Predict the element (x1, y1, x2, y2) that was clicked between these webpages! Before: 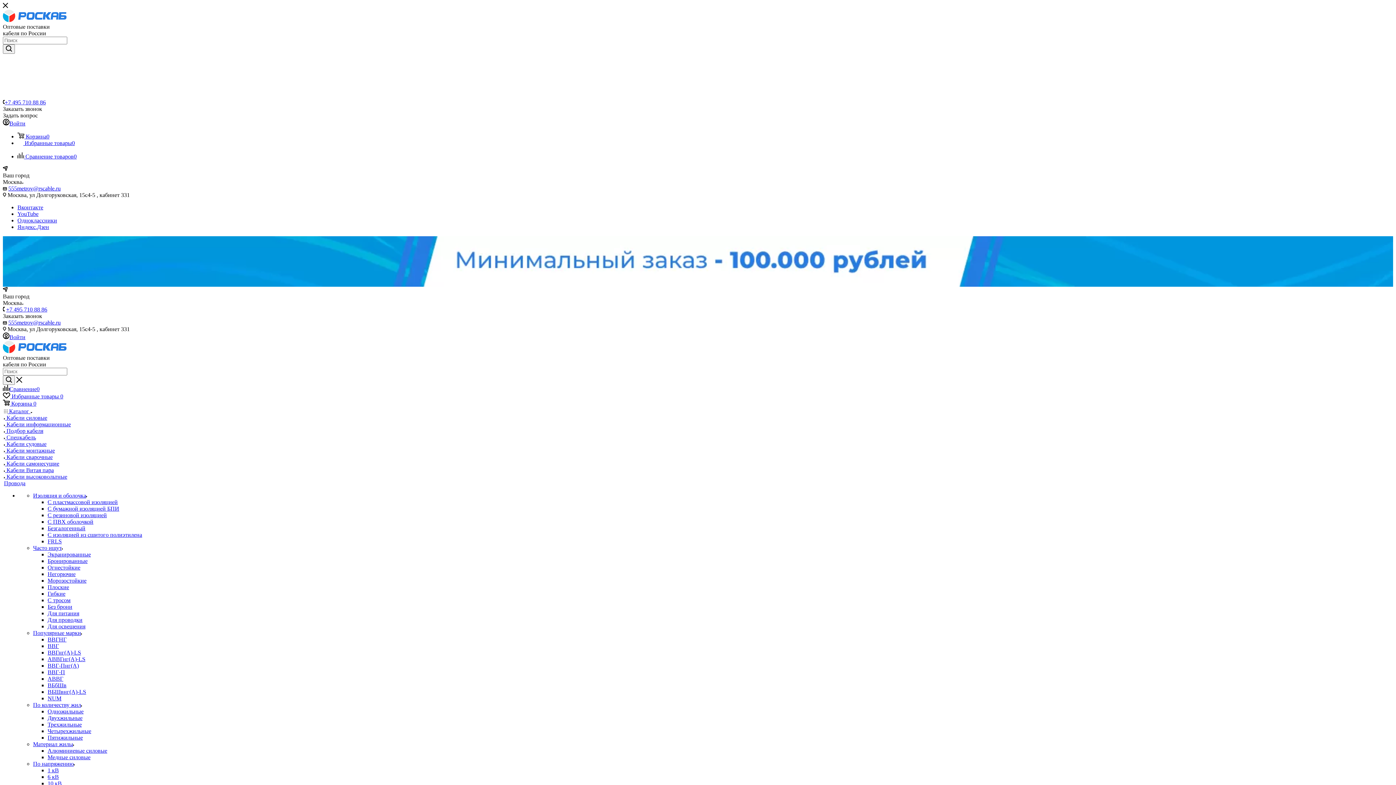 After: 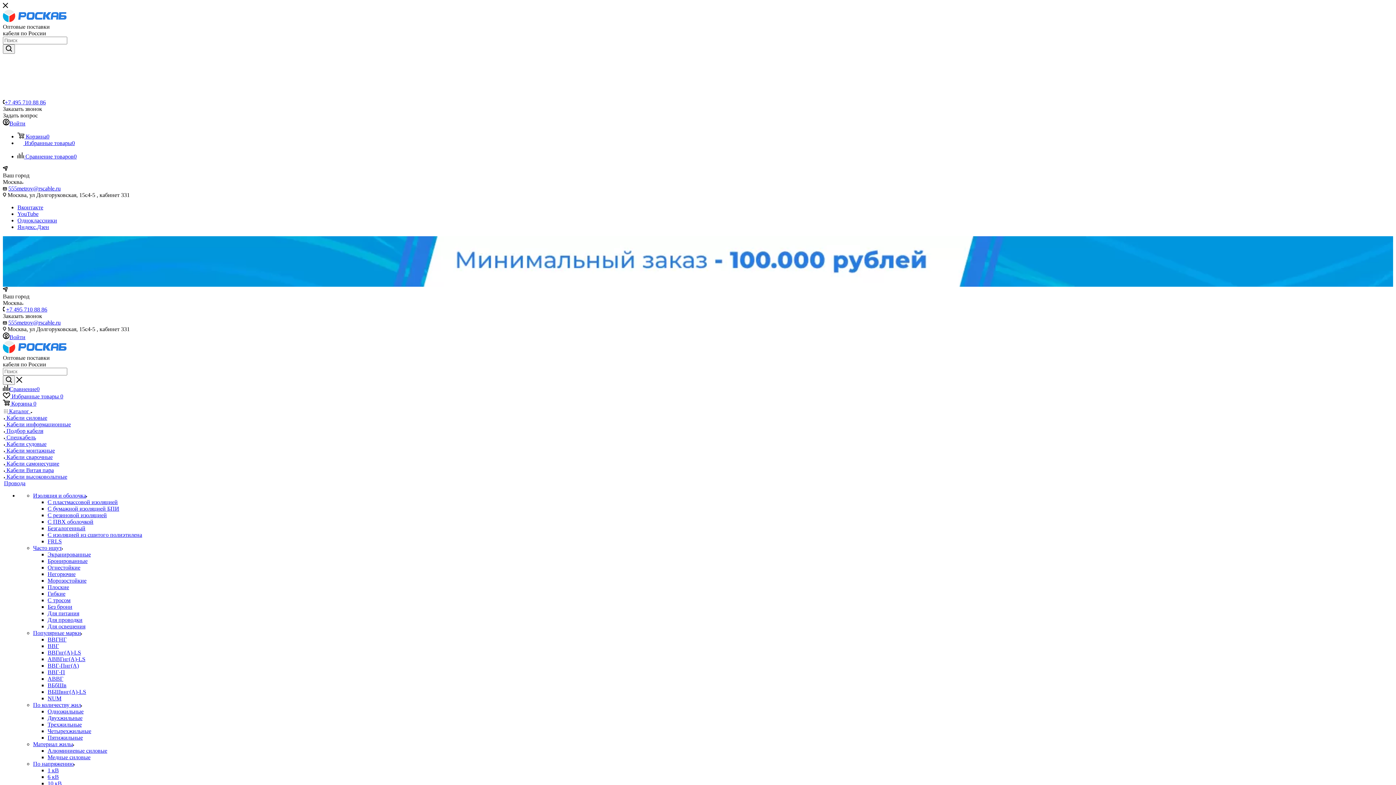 Action: bbox: (47, 512, 106, 518) label: С резиновой изоляцией